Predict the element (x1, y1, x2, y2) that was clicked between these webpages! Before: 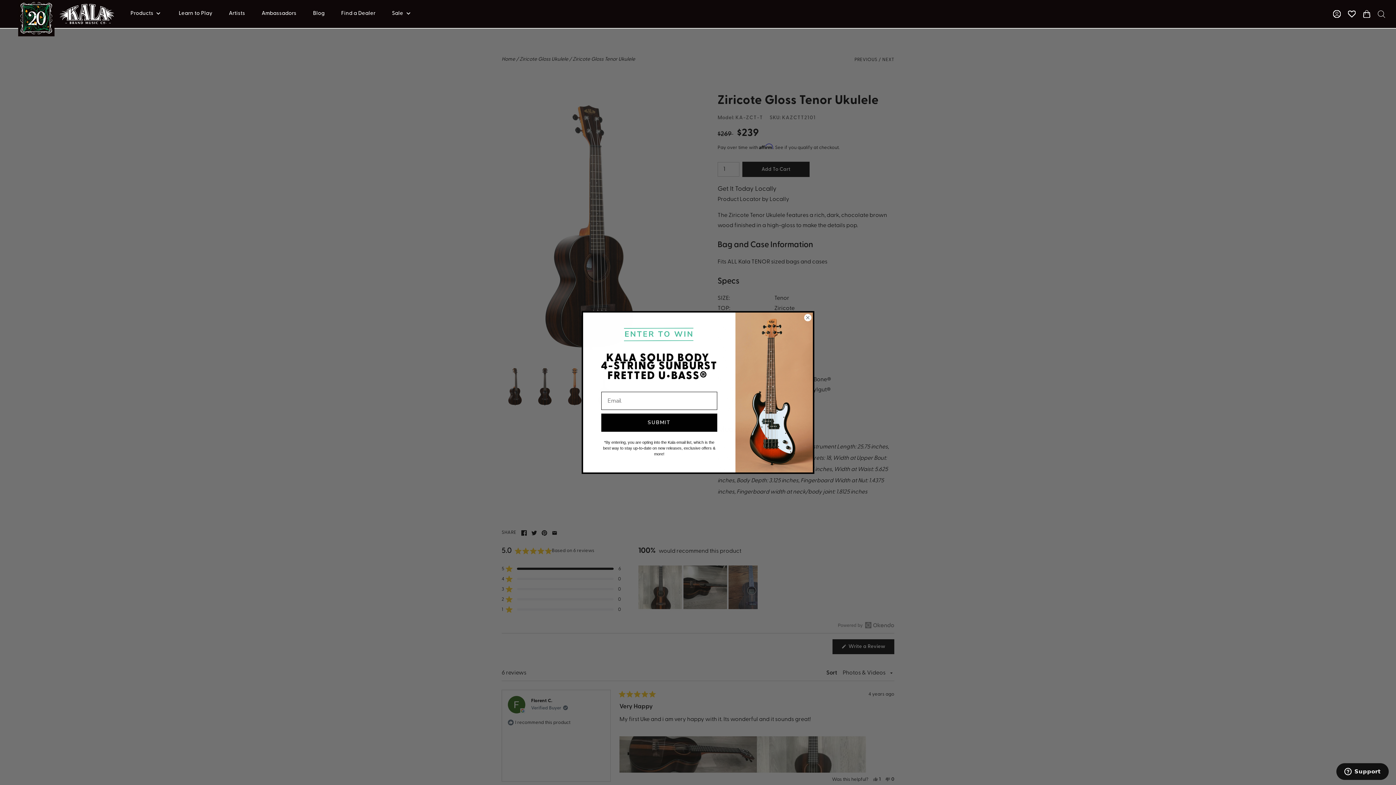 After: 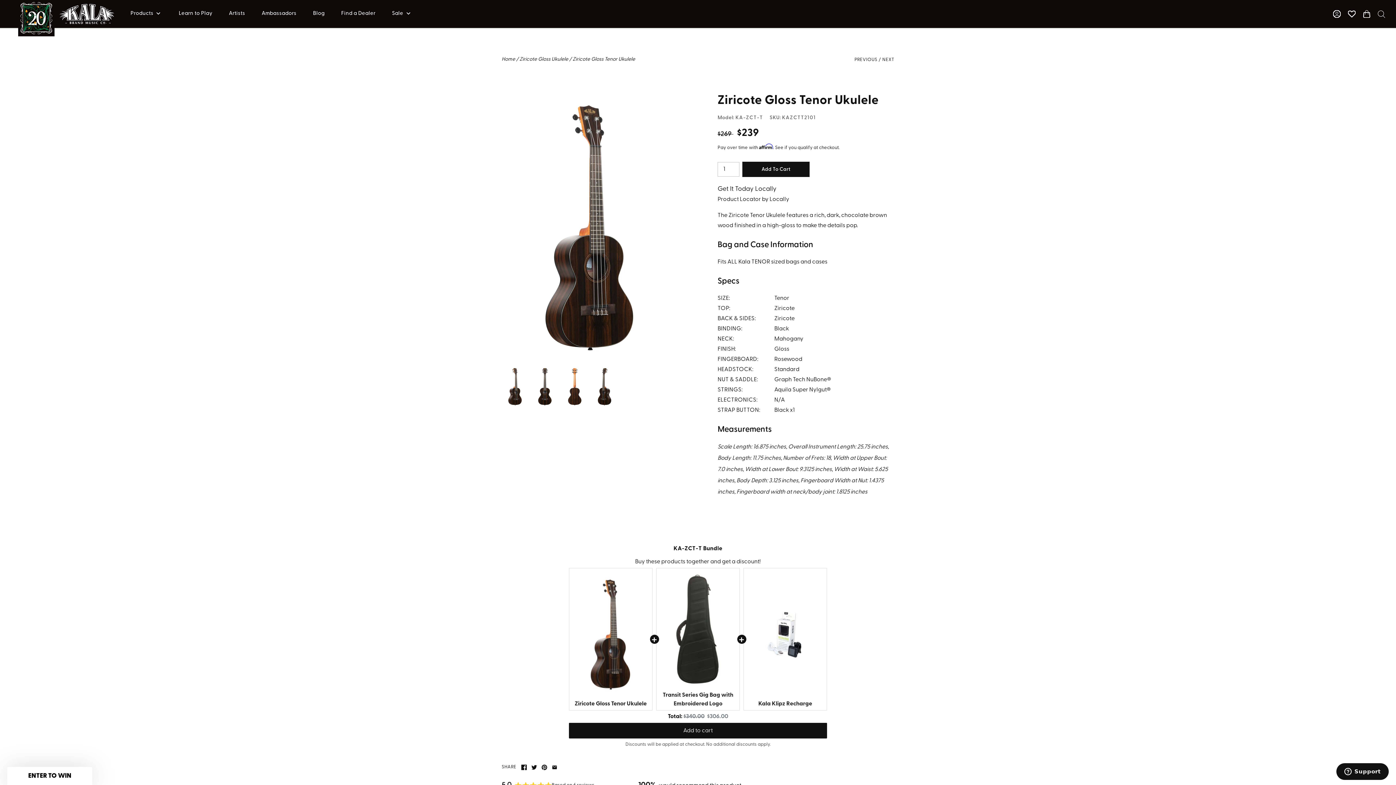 Action: bbox: (1348, 11, 1356, 16)